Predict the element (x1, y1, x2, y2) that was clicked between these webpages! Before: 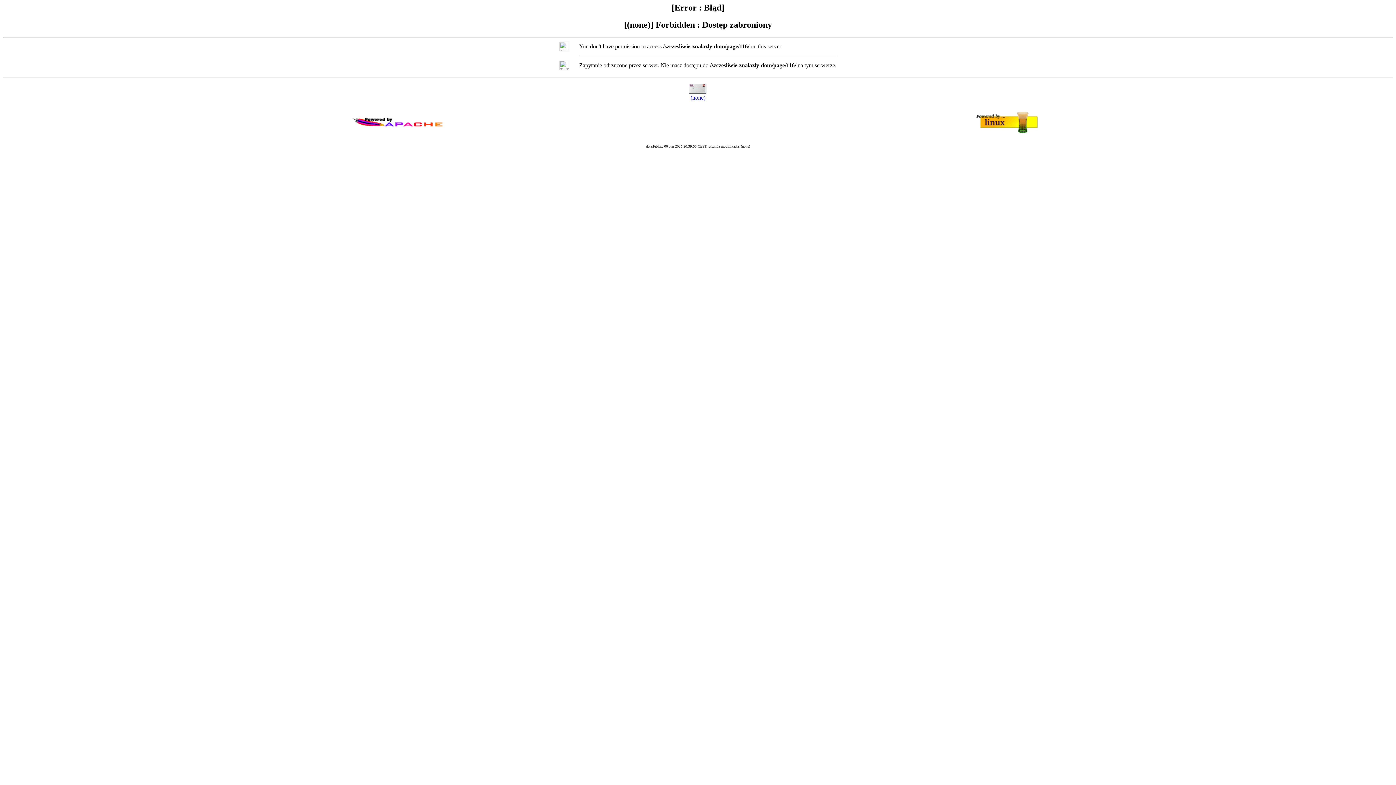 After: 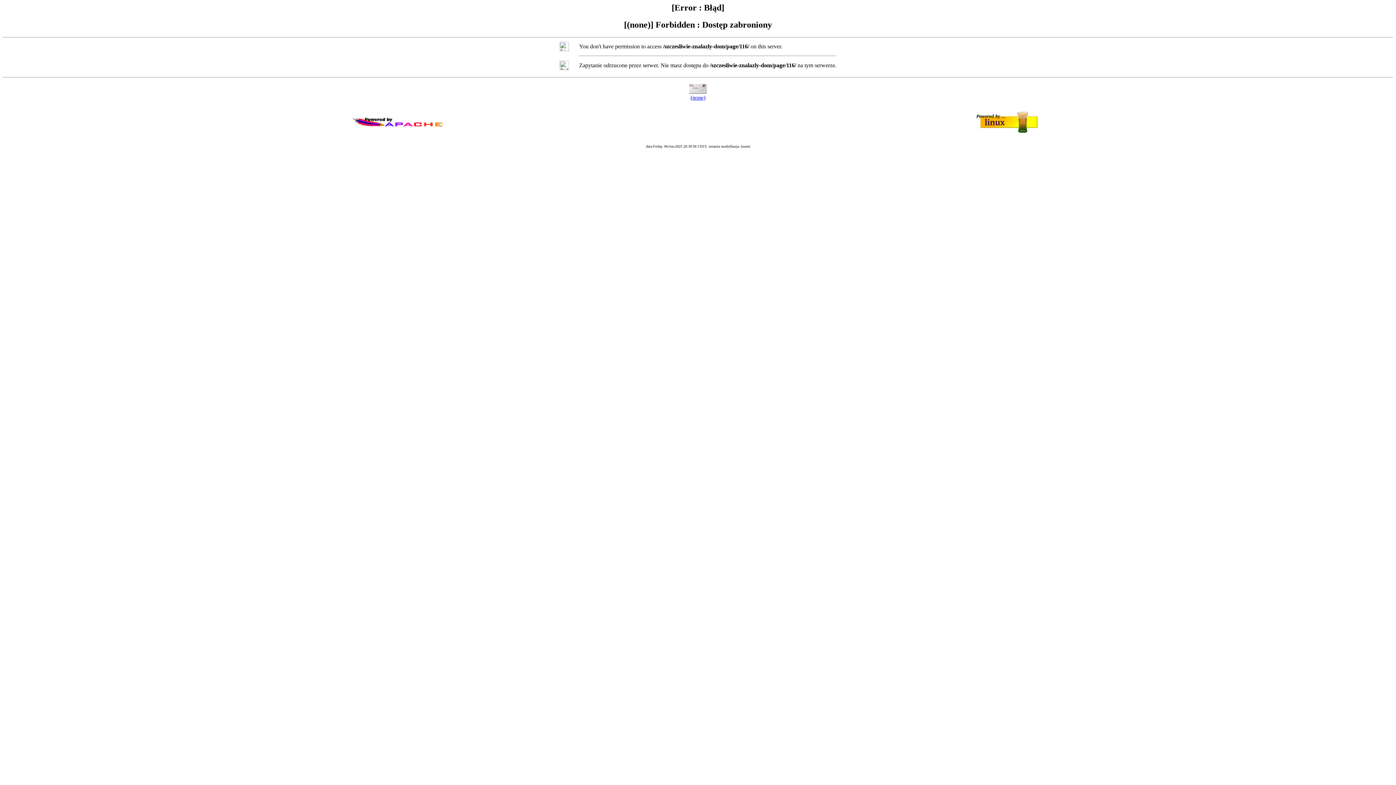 Action: bbox: (690, 94, 705, 100) label: (none)